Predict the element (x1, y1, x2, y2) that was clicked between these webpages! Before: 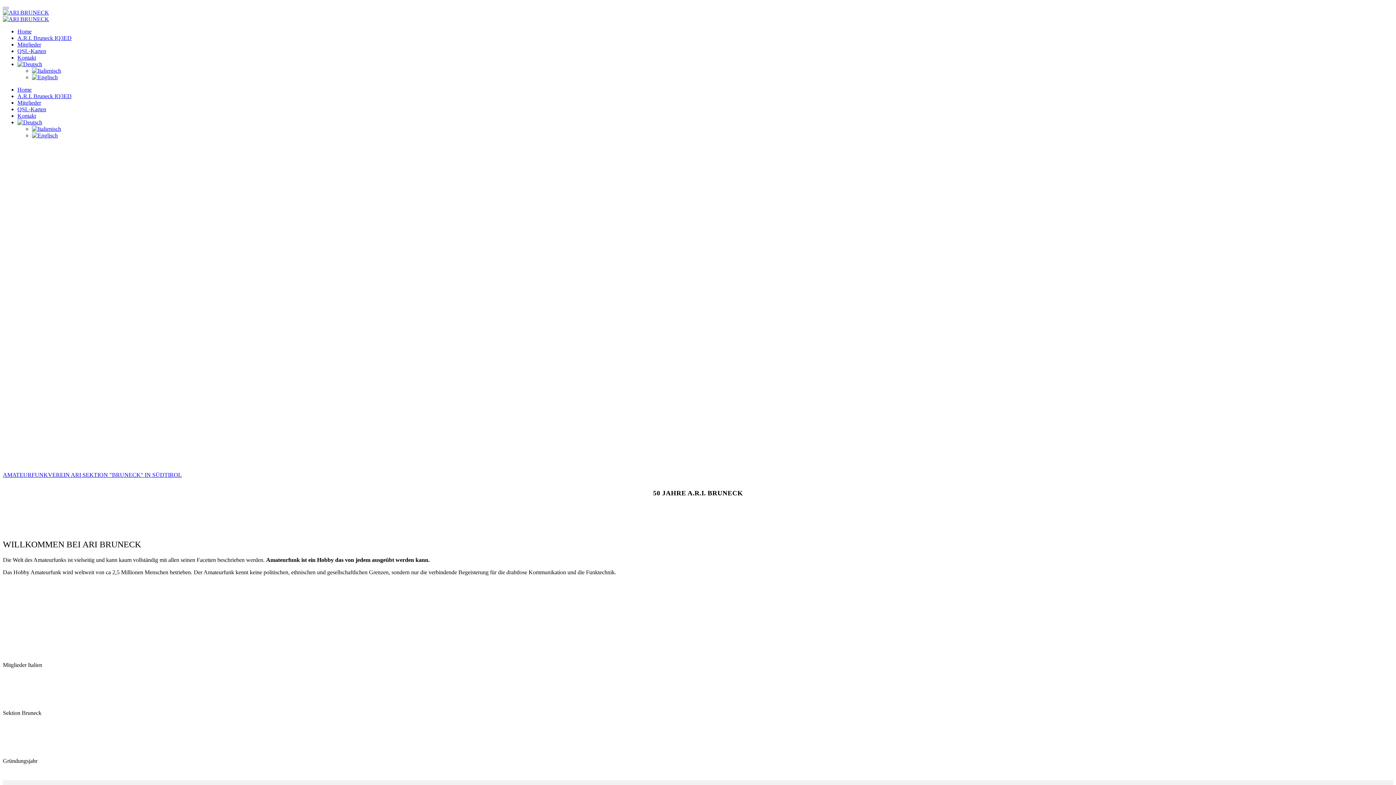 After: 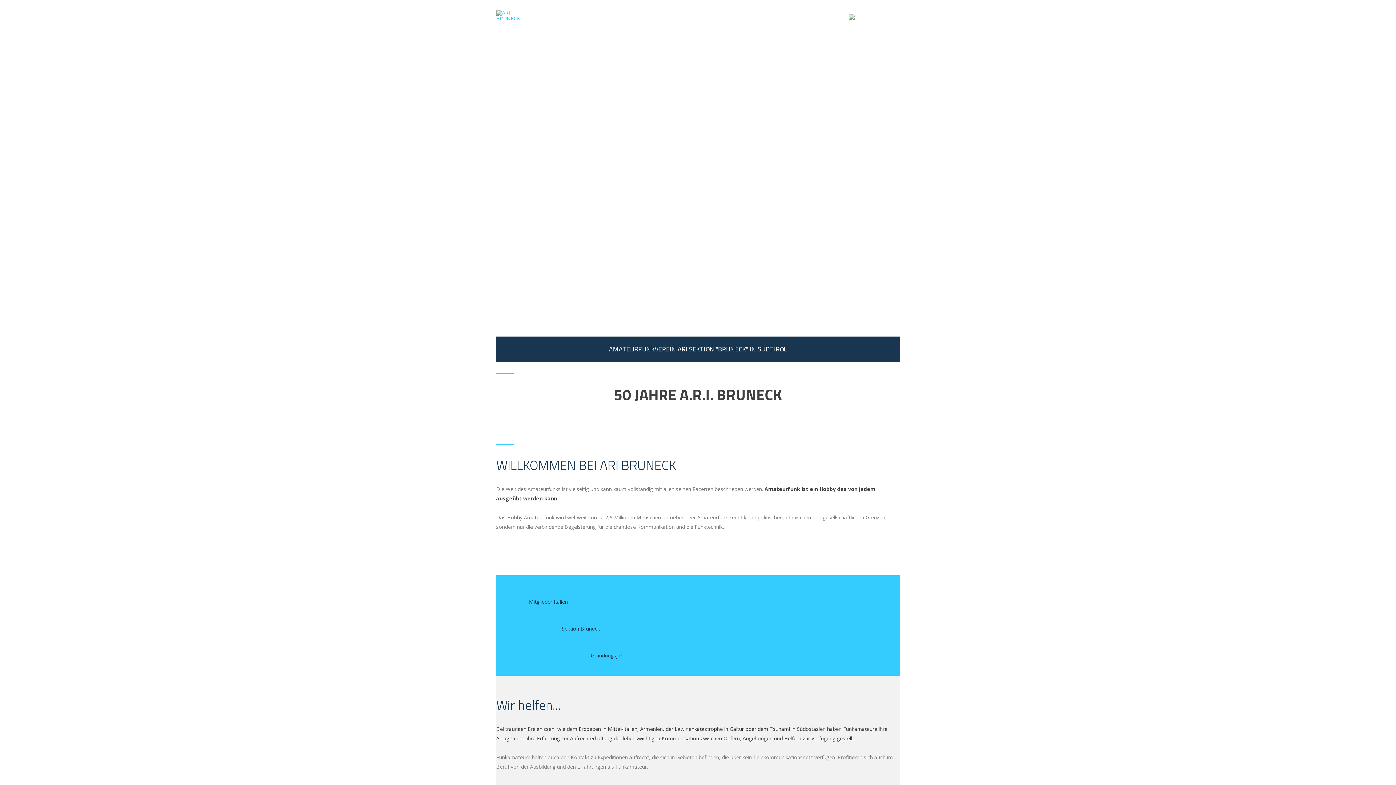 Action: bbox: (17, 61, 42, 67)